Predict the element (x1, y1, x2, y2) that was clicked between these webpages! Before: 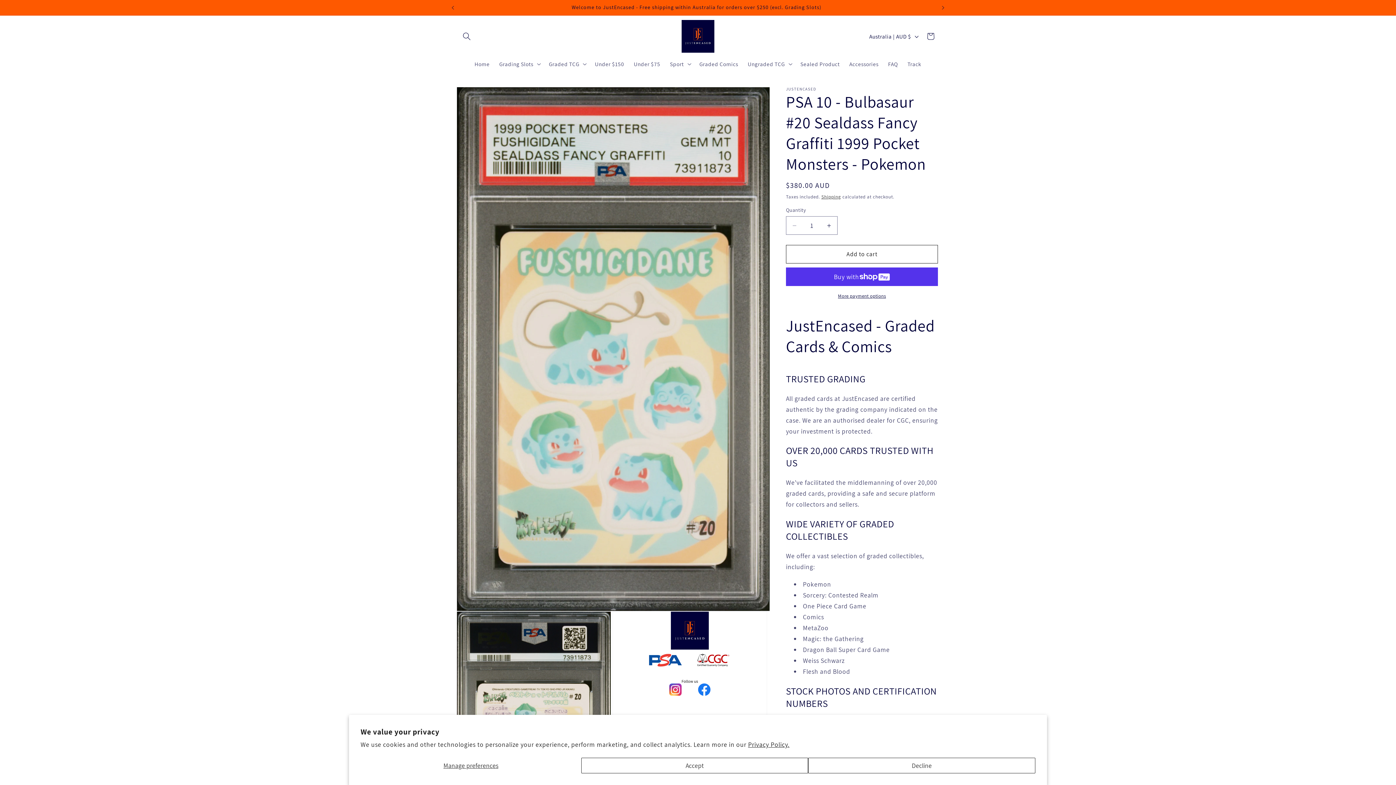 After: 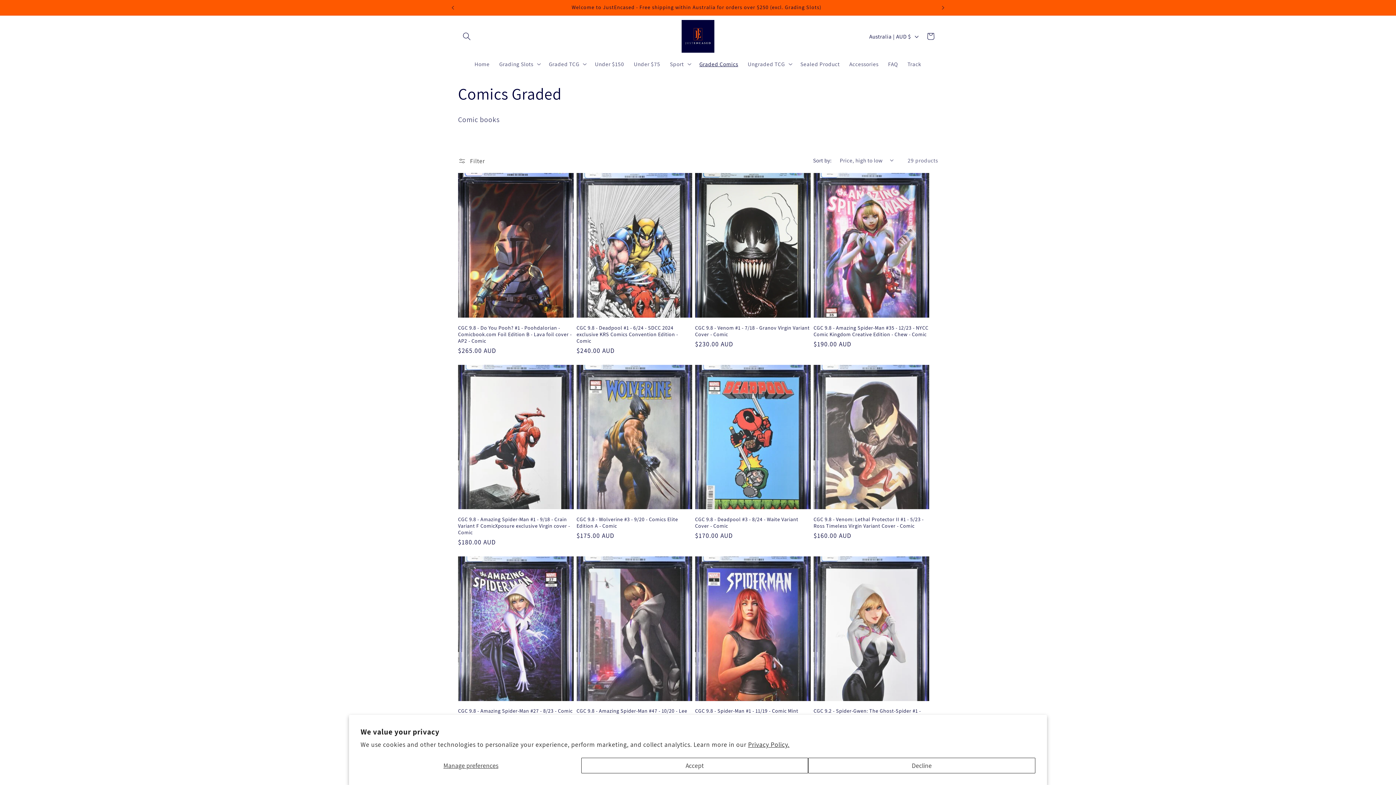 Action: label: Graded Comics bbox: (694, 55, 743, 72)